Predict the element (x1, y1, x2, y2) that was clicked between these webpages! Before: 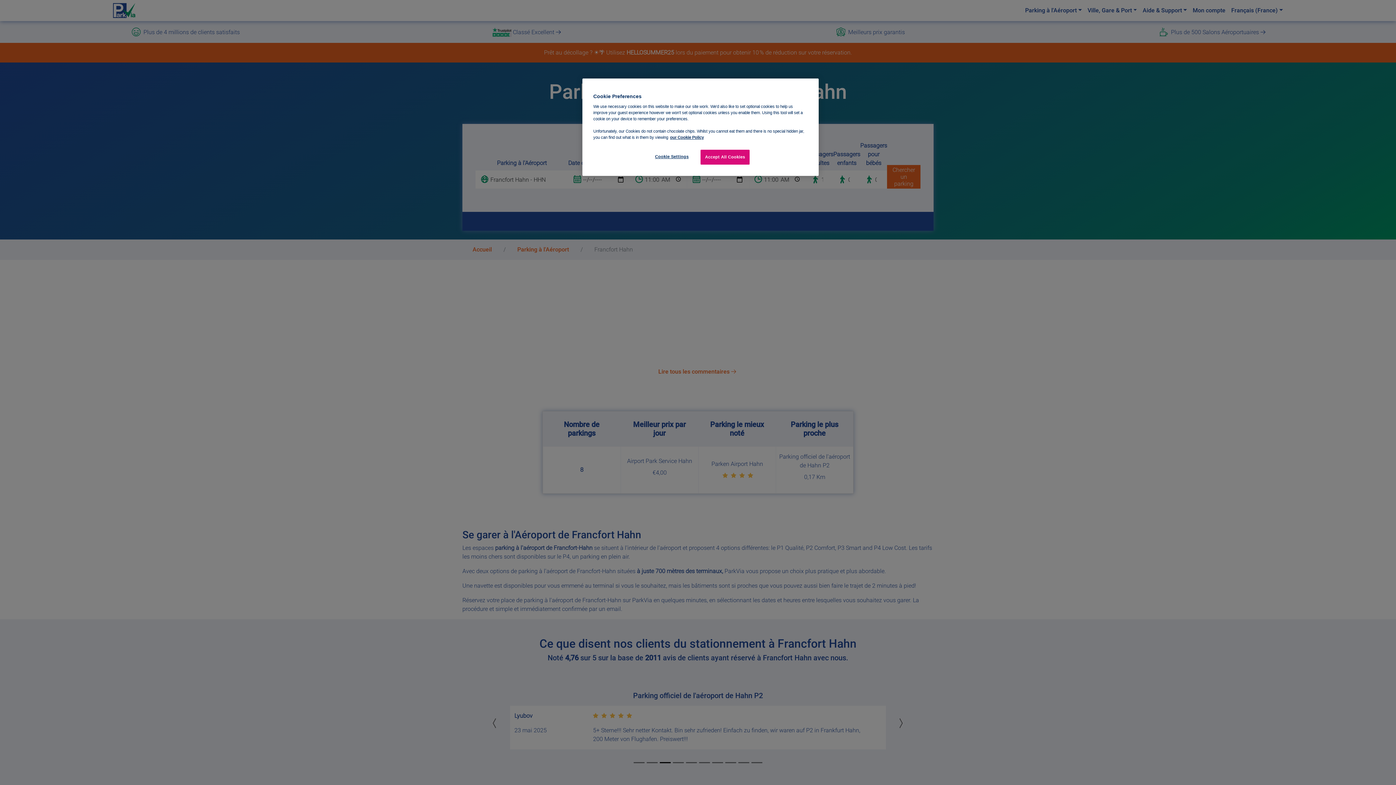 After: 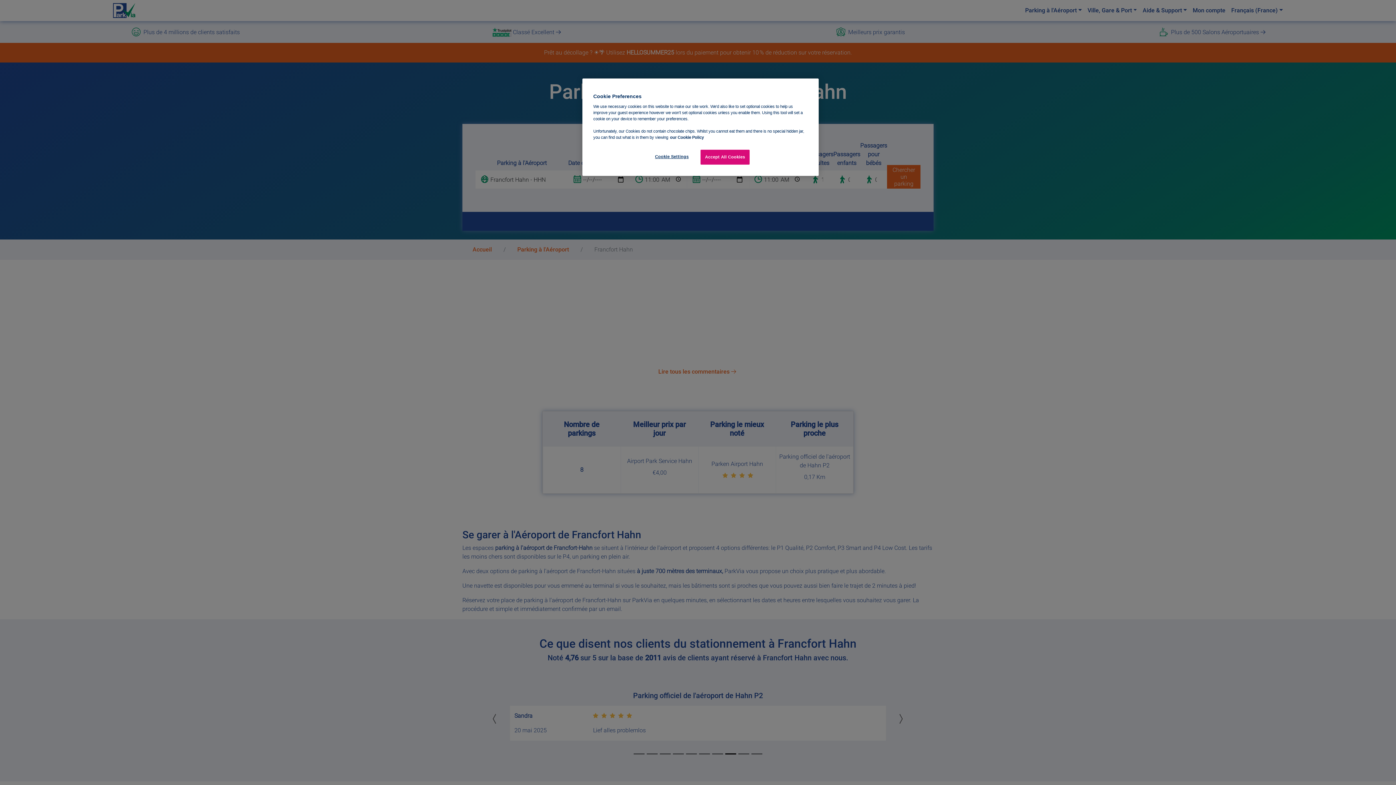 Action: label: More information about your privacy, opens in a new tab bbox: (670, 135, 704, 139)